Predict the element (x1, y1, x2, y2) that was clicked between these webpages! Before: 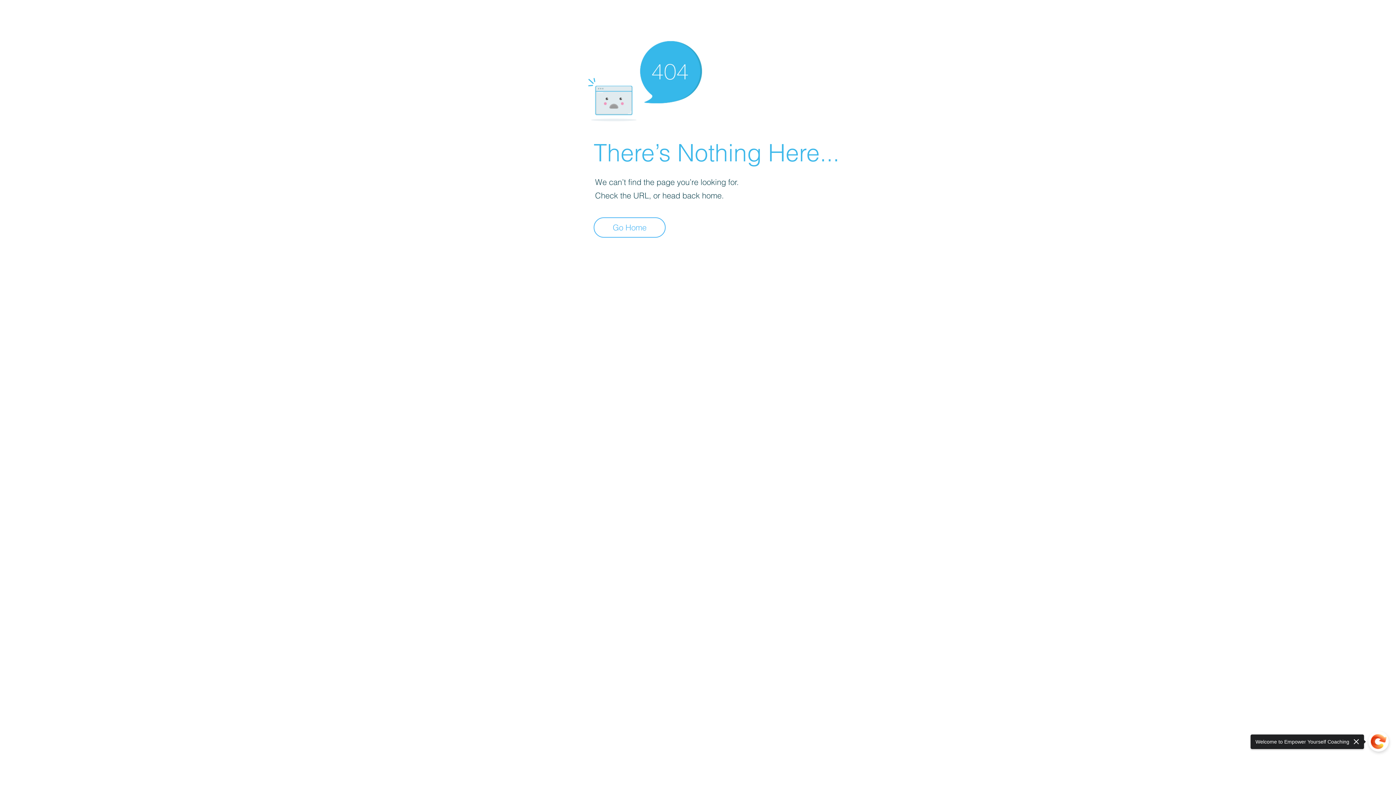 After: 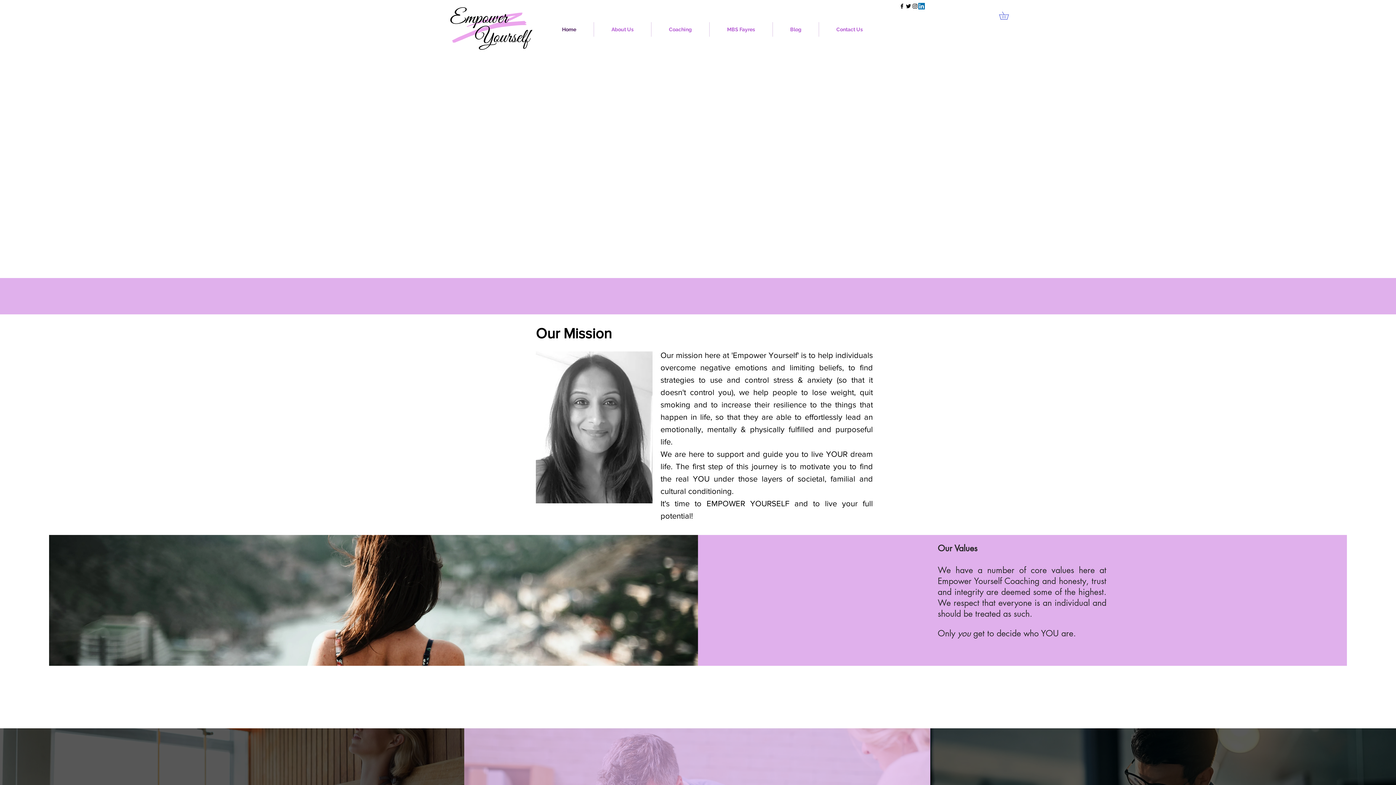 Action: bbox: (593, 217, 665, 237) label: Go Home